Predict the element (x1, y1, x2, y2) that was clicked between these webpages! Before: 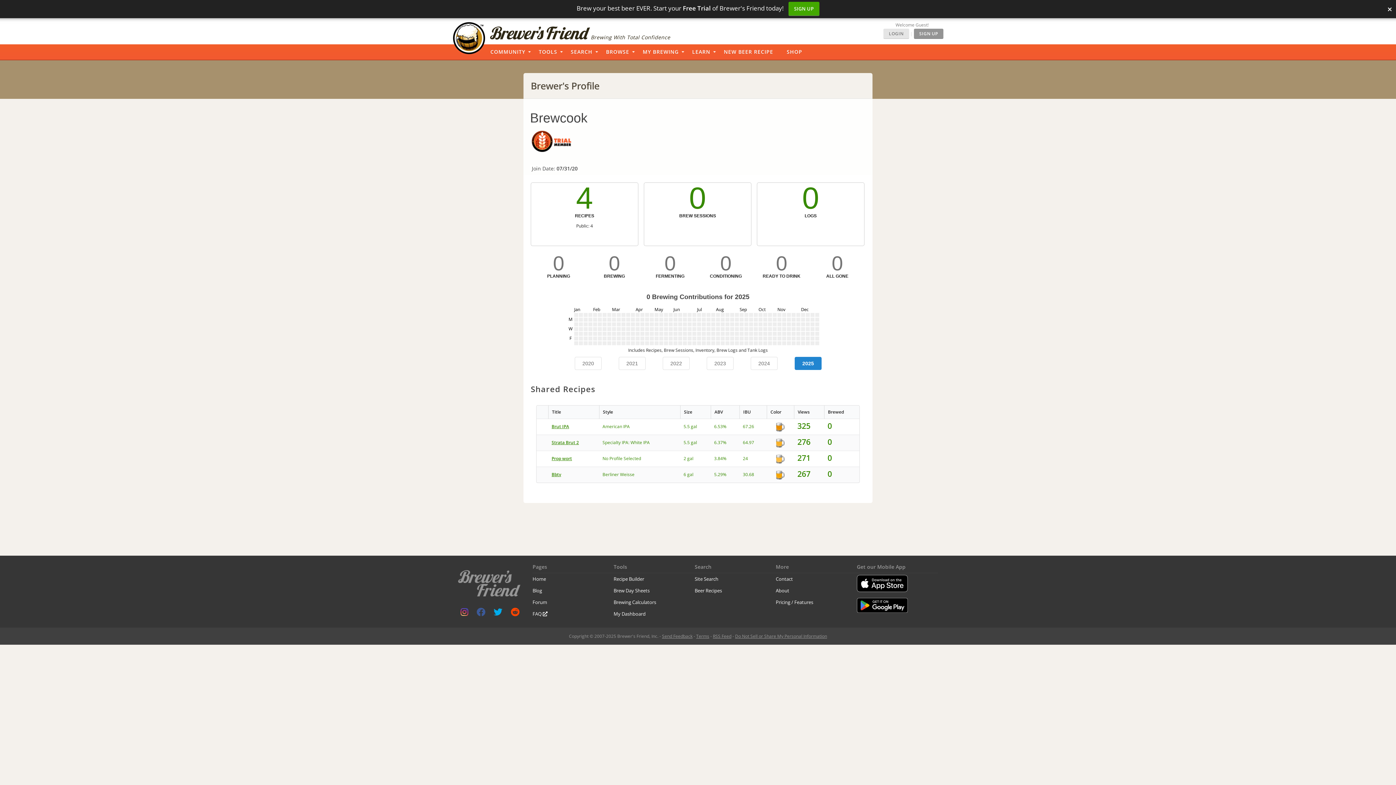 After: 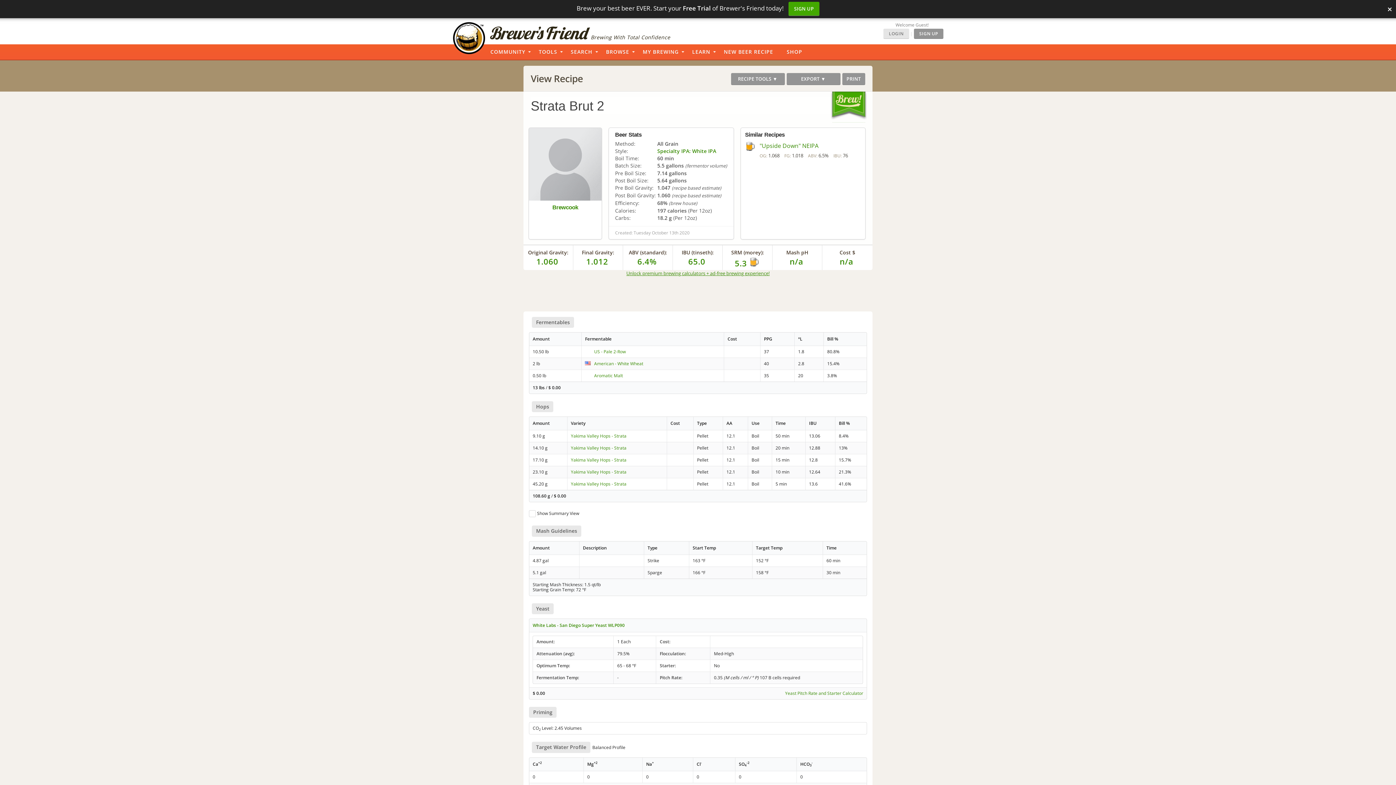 Action: label: 276 bbox: (797, 440, 810, 446)